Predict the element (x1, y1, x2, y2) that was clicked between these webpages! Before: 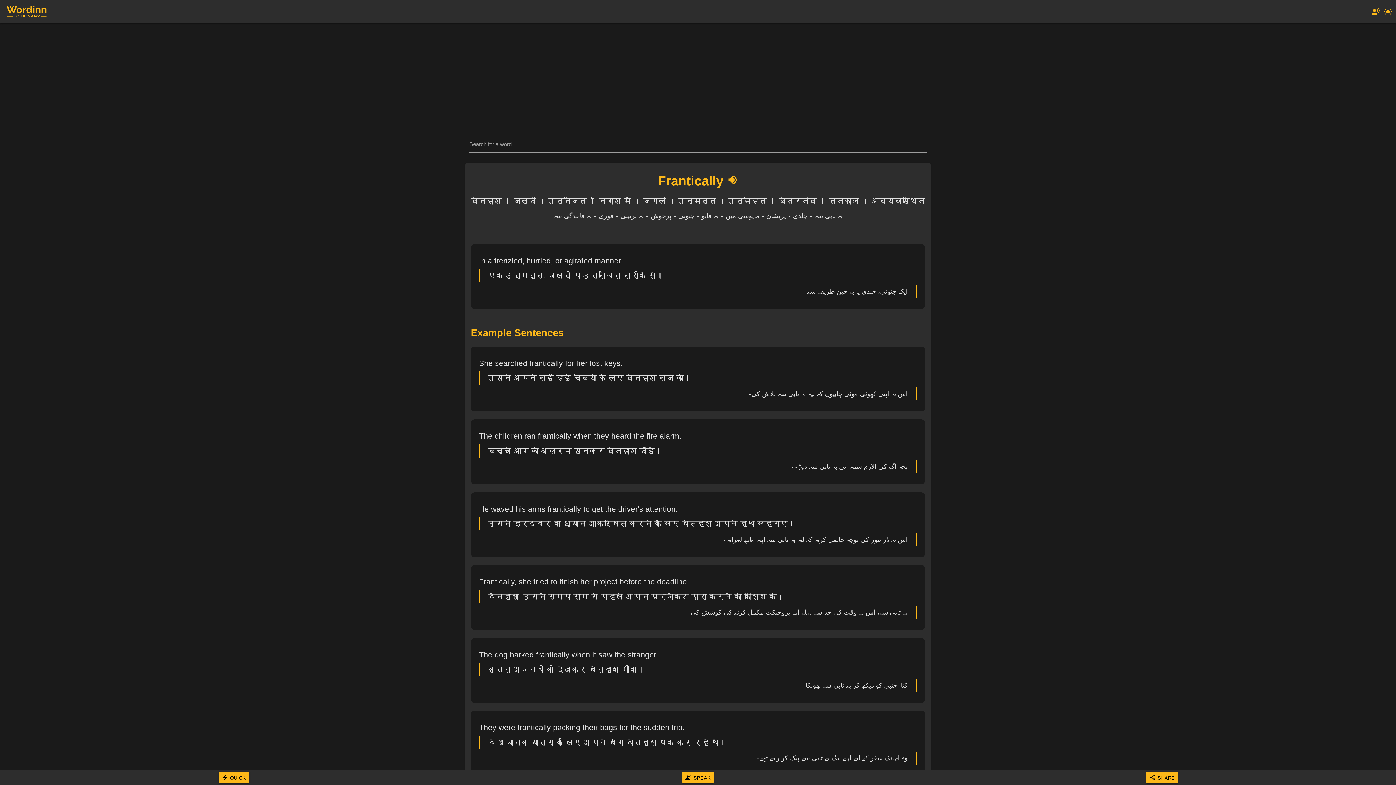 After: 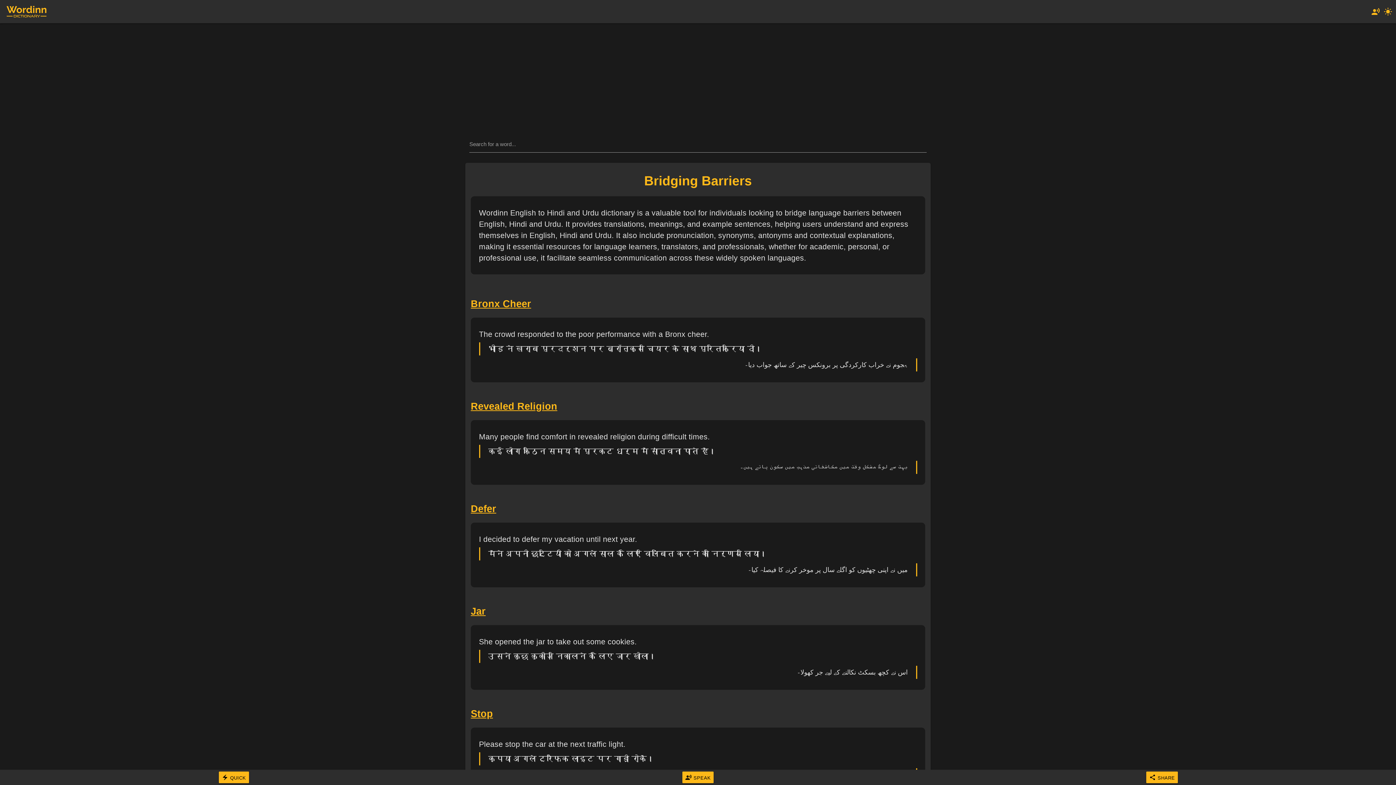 Action: bbox: (4, 4, 49, 19)